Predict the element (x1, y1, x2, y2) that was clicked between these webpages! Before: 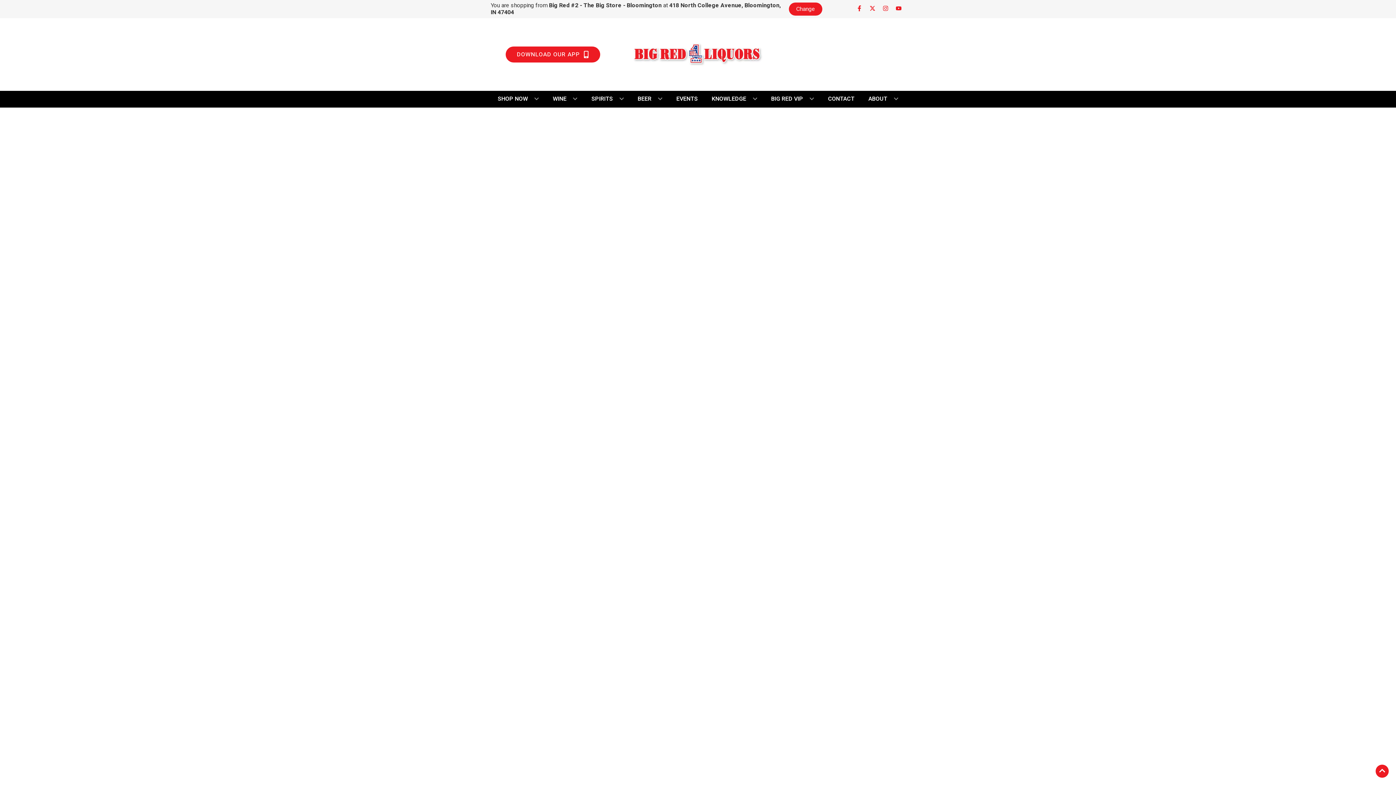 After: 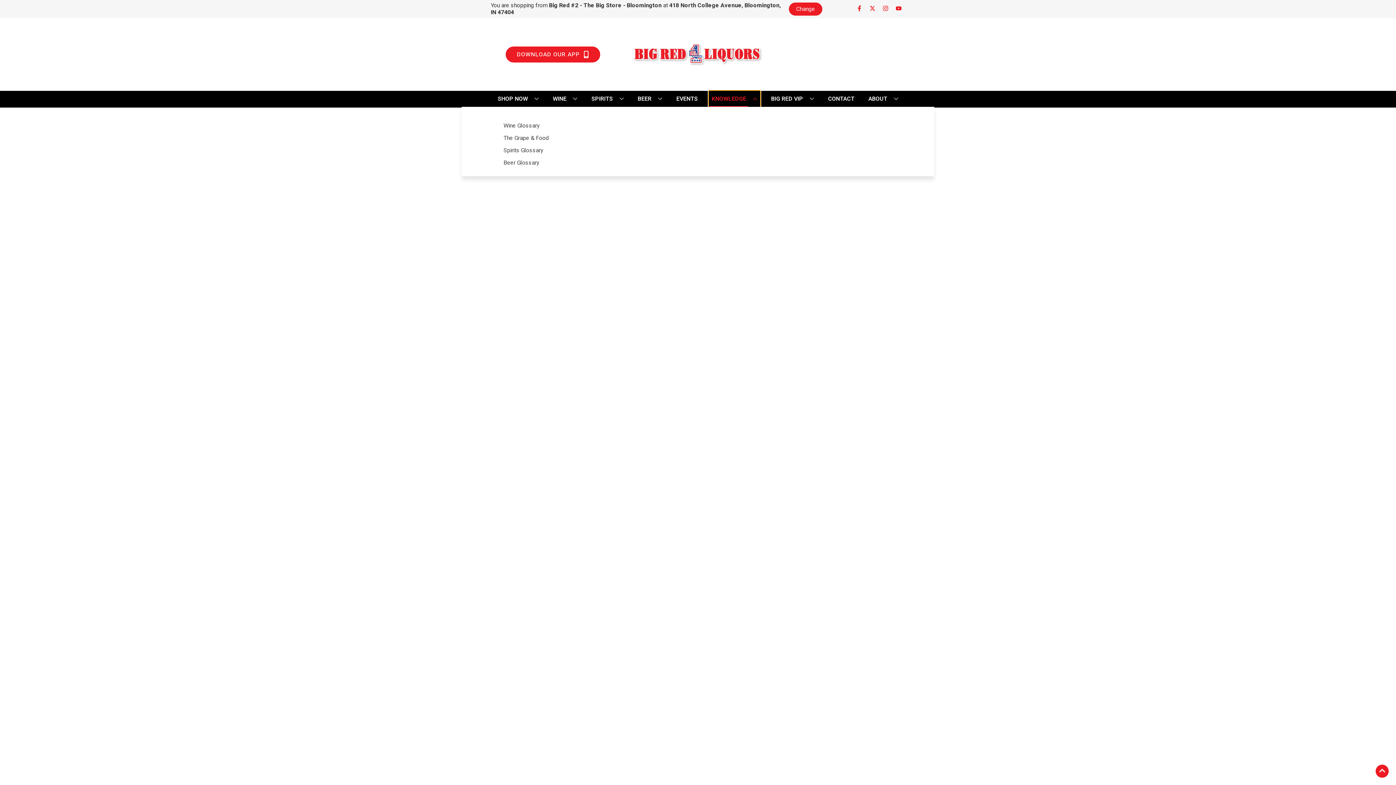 Action: label: KNOWLEDGE bbox: (709, 90, 760, 106)